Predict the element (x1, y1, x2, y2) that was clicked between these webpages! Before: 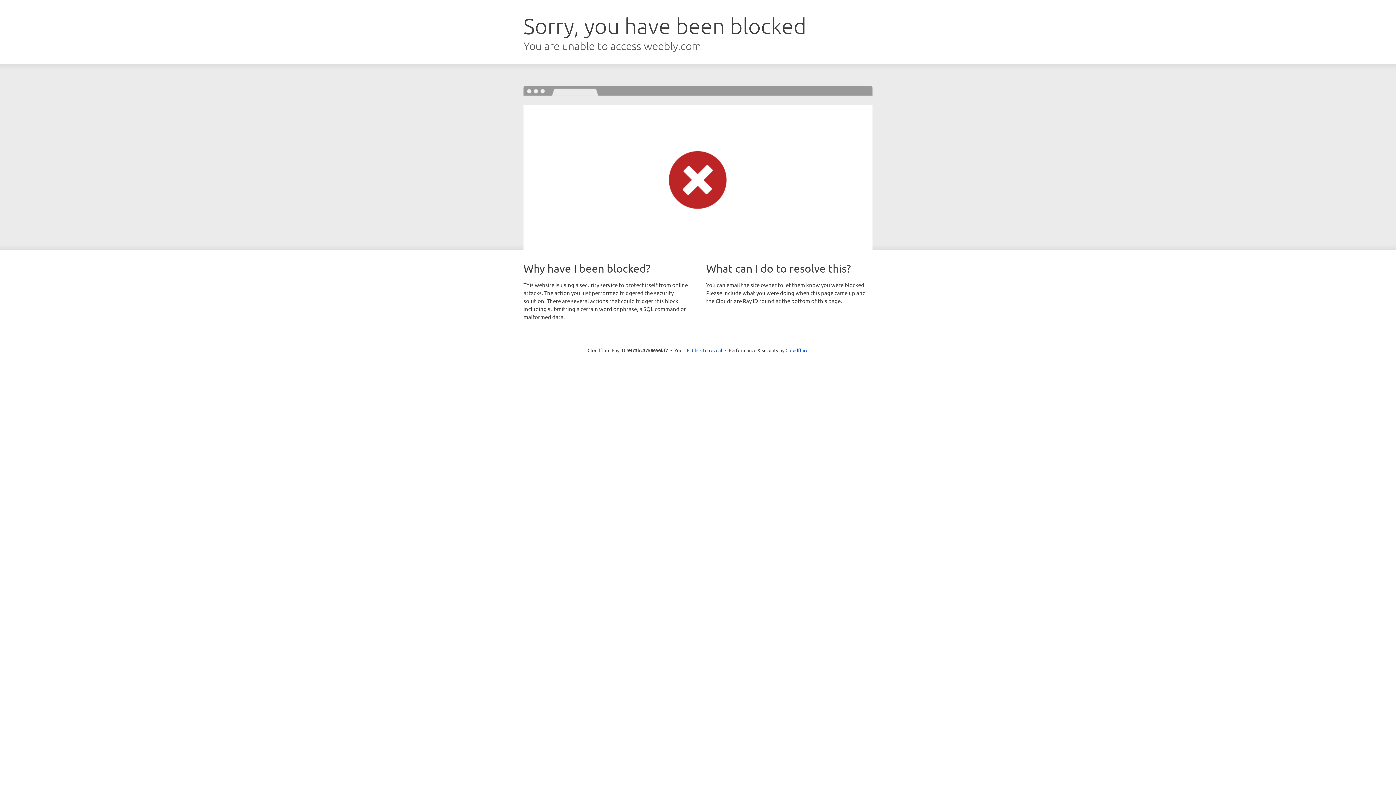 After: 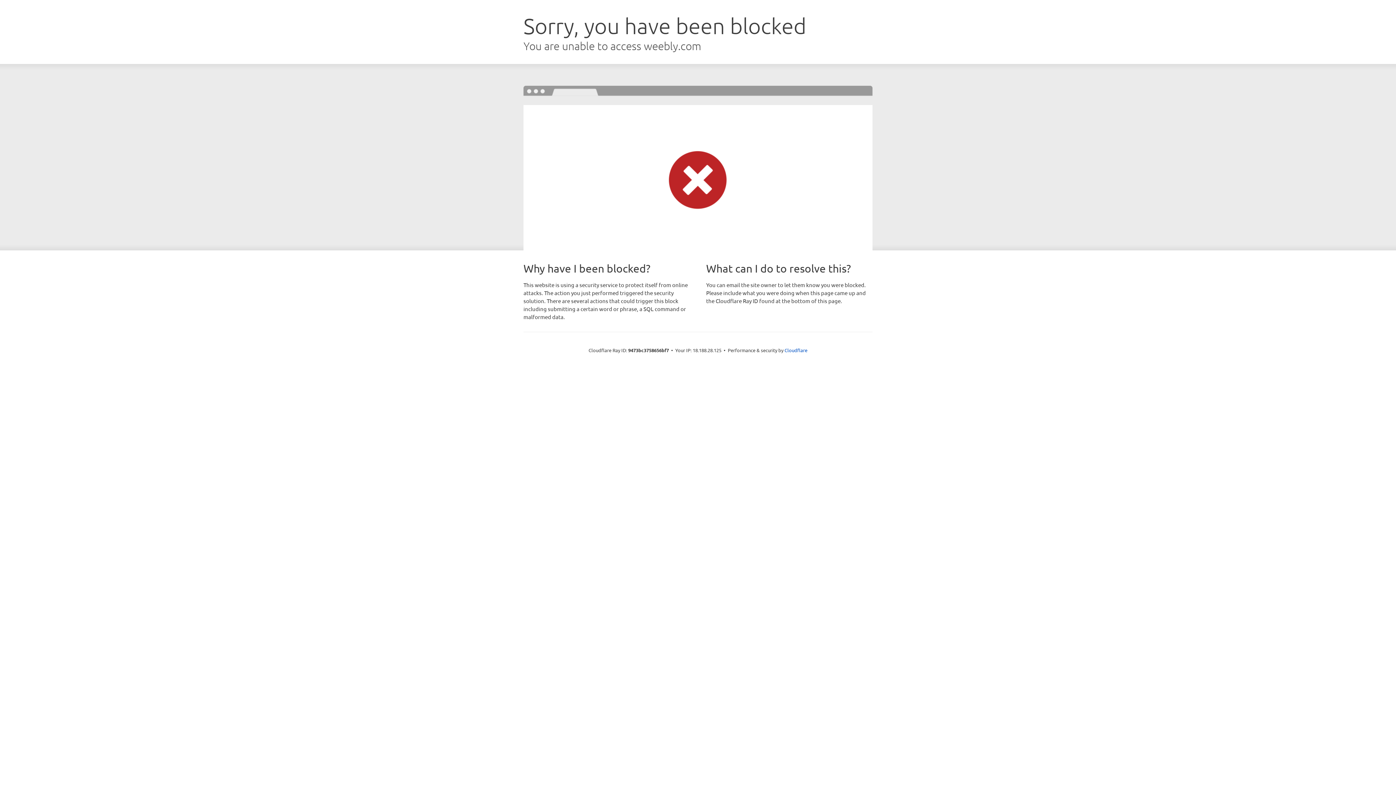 Action: bbox: (692, 346, 722, 353) label: Click to reveal